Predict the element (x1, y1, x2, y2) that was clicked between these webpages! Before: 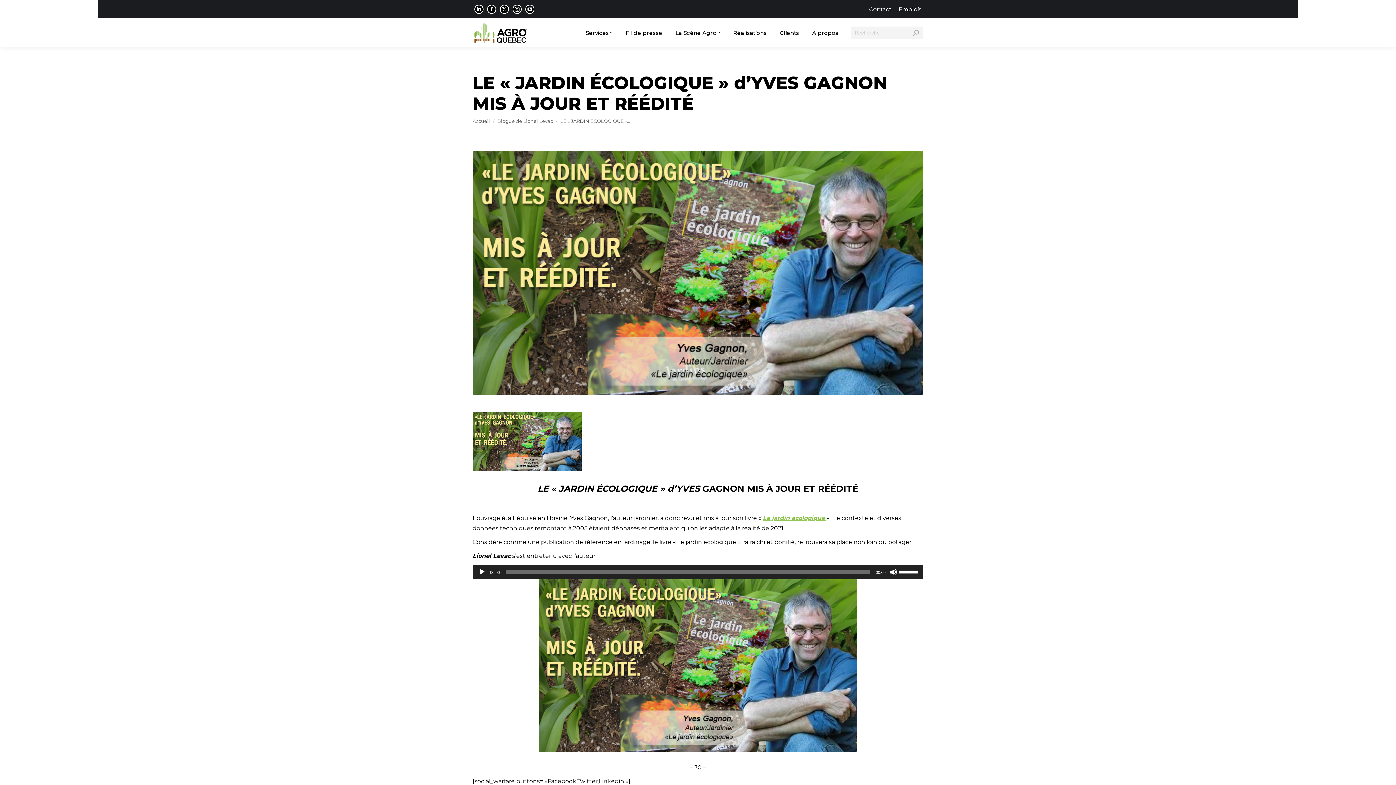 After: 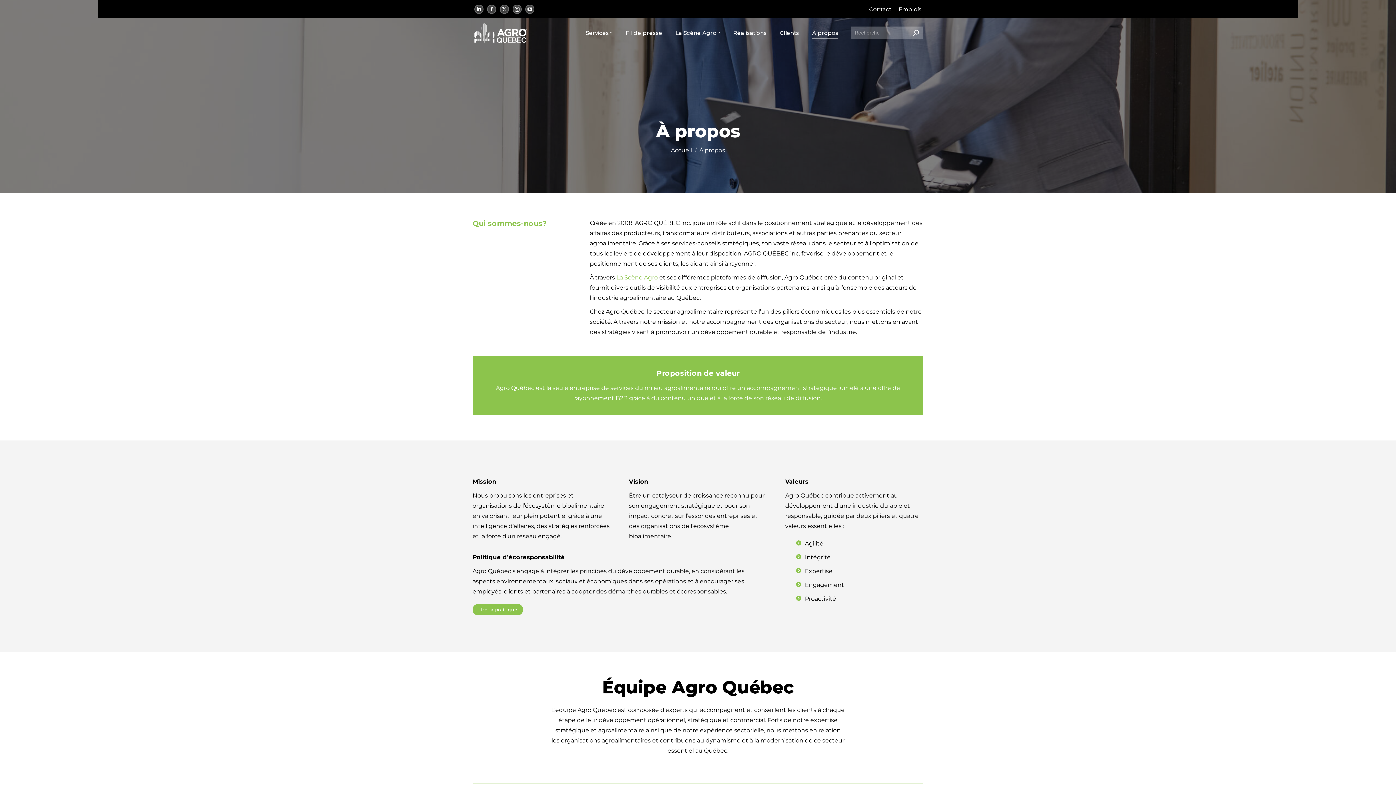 Action: label: À propos bbox: (810, 24, 840, 40)